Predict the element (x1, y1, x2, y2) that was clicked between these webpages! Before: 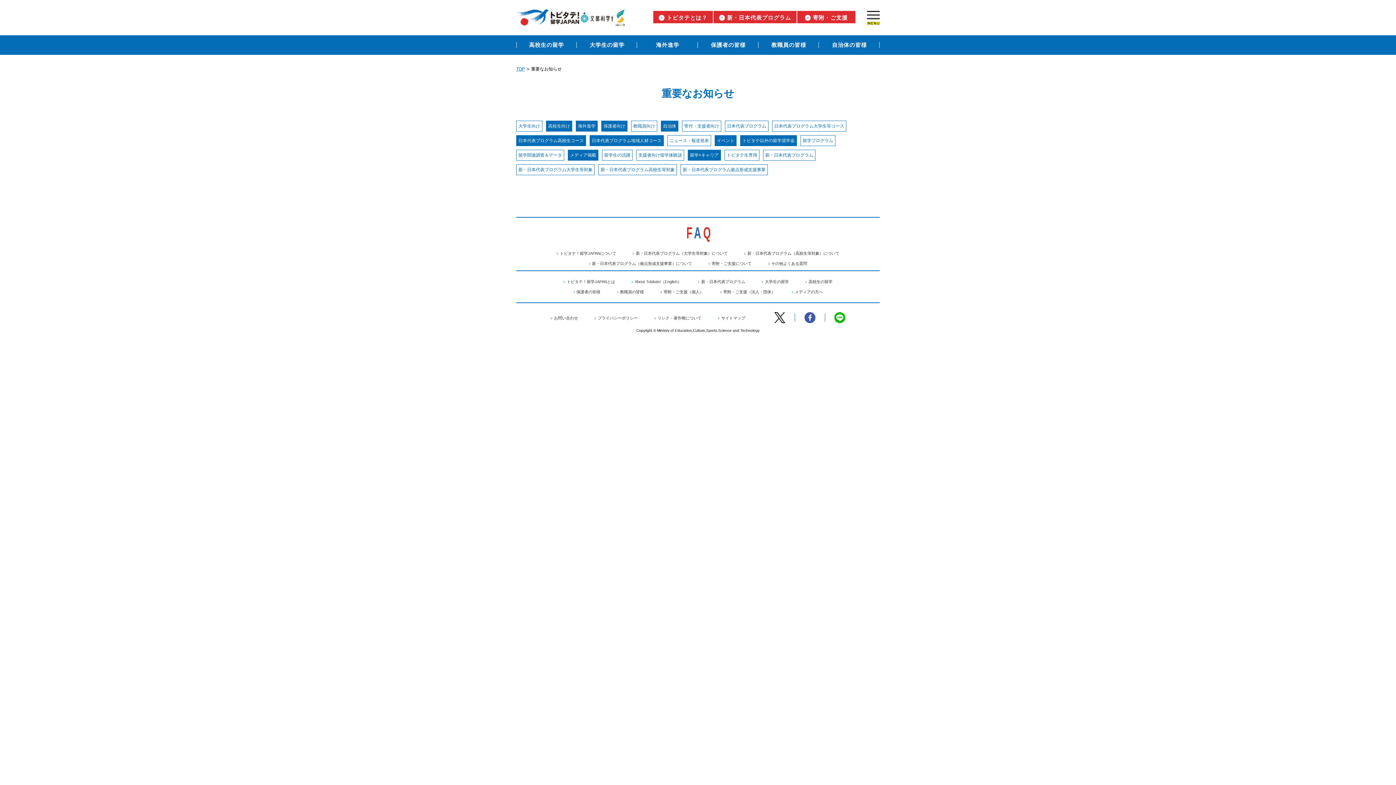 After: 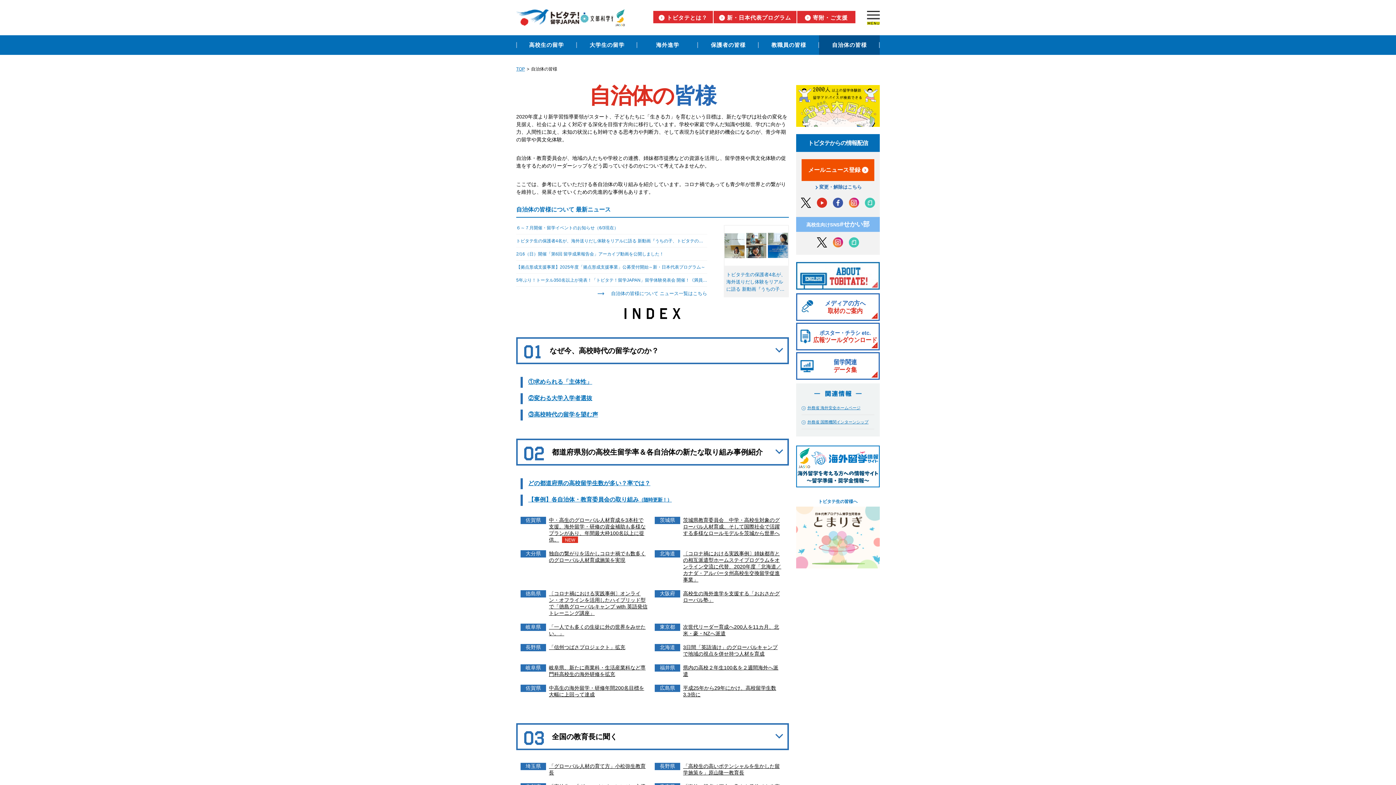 Action: label: 自治体の皆様 bbox: (819, 35, 880, 55)